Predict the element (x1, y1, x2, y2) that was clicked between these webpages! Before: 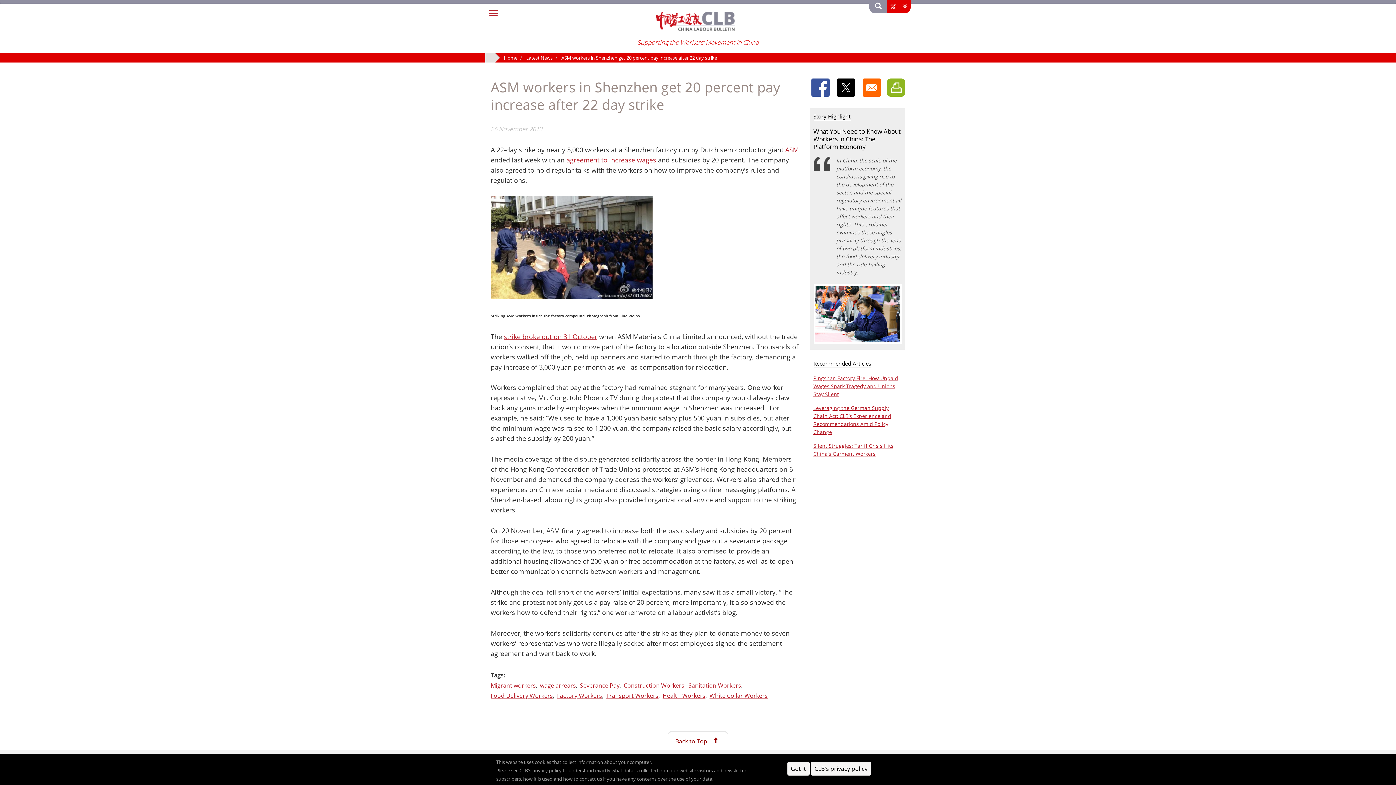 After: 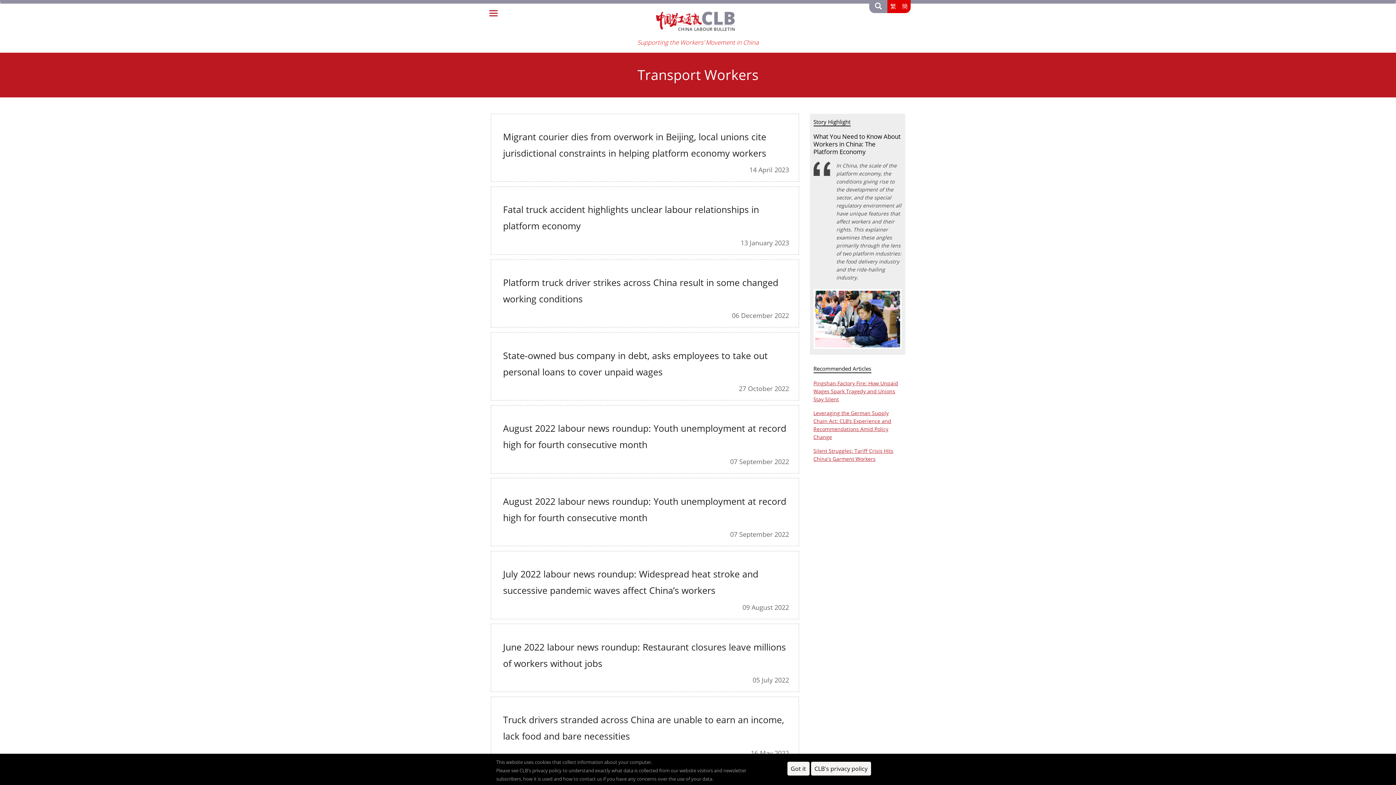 Action: bbox: (606, 691, 658, 699) label: Transport Workers